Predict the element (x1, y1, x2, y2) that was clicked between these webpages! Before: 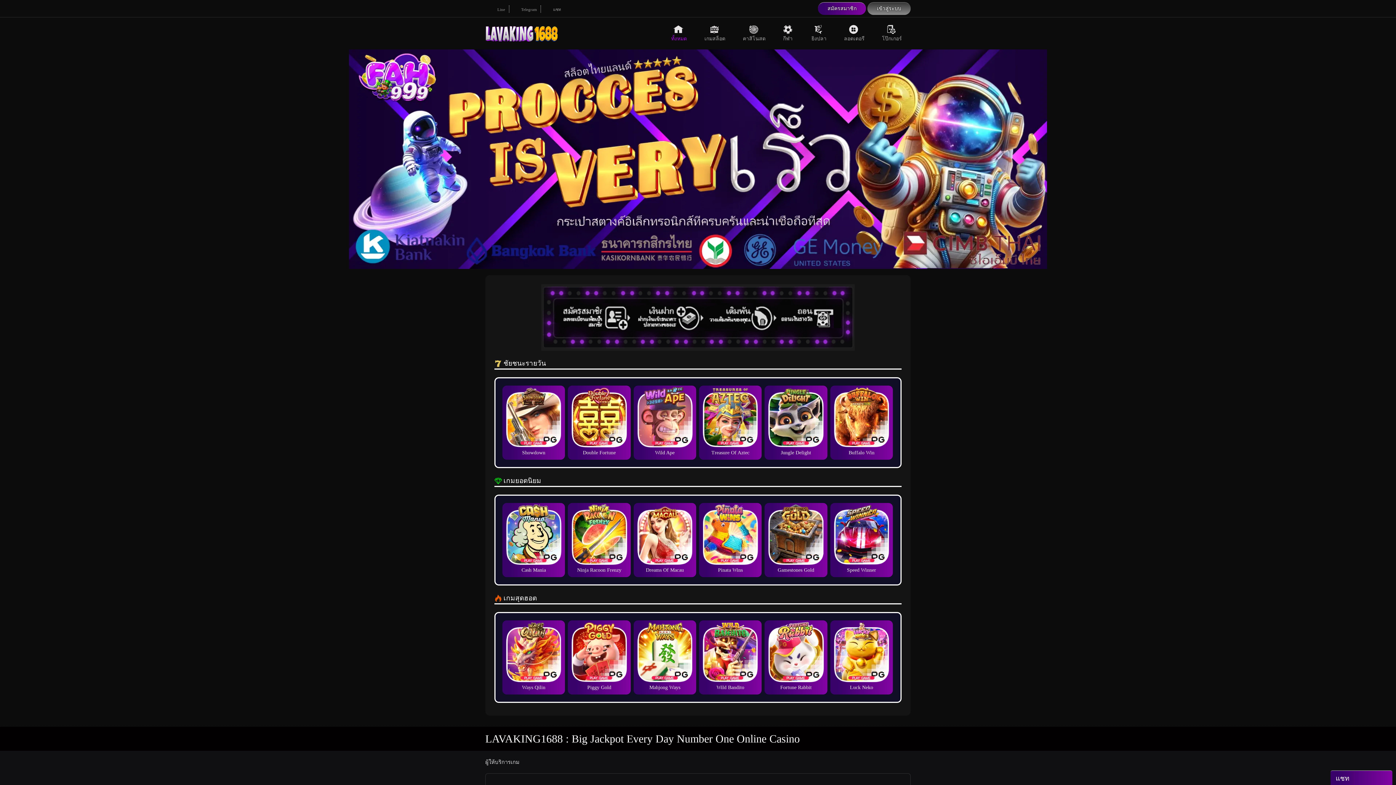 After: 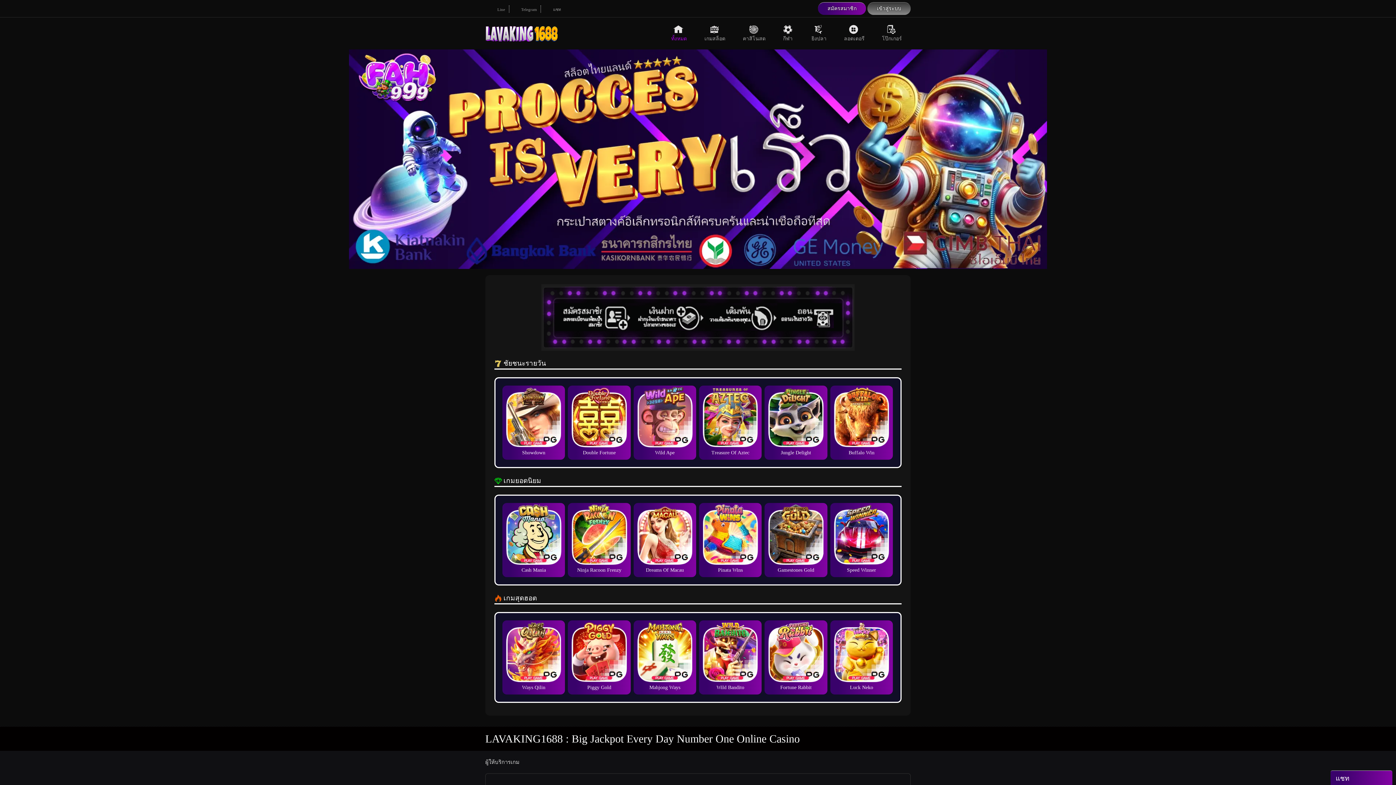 Action: label: ทั้งหมด bbox: (662, 17, 695, 49)